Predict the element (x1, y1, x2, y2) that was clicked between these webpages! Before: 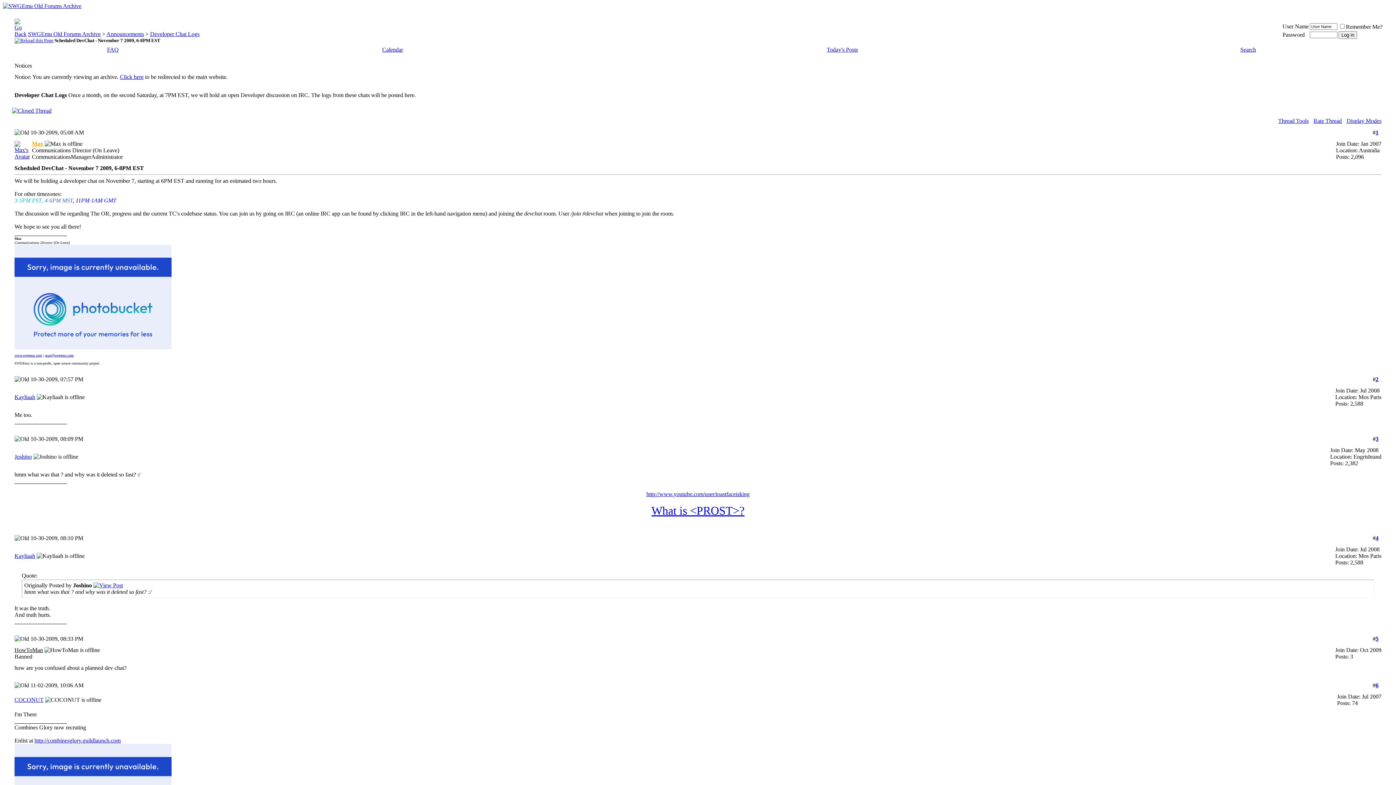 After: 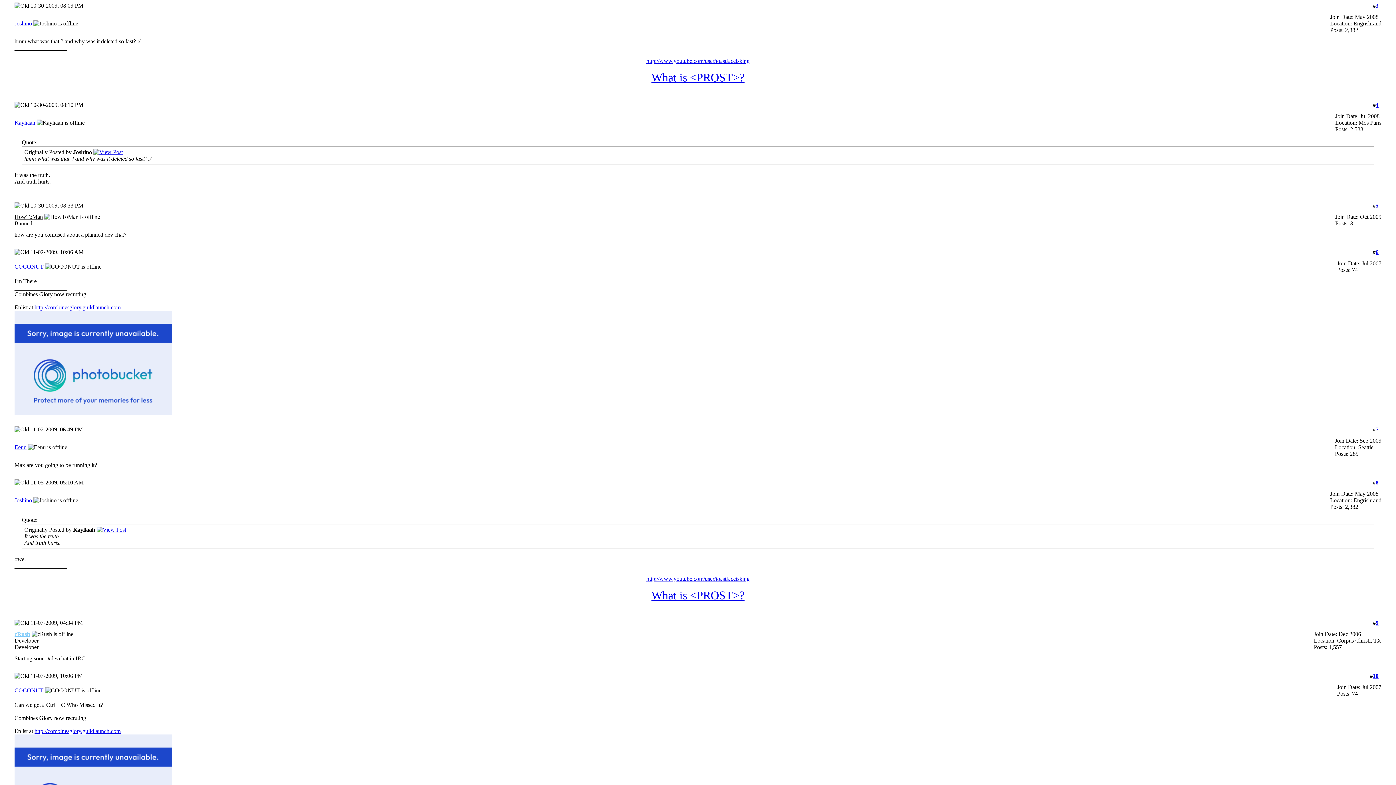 Action: bbox: (93, 582, 122, 588)